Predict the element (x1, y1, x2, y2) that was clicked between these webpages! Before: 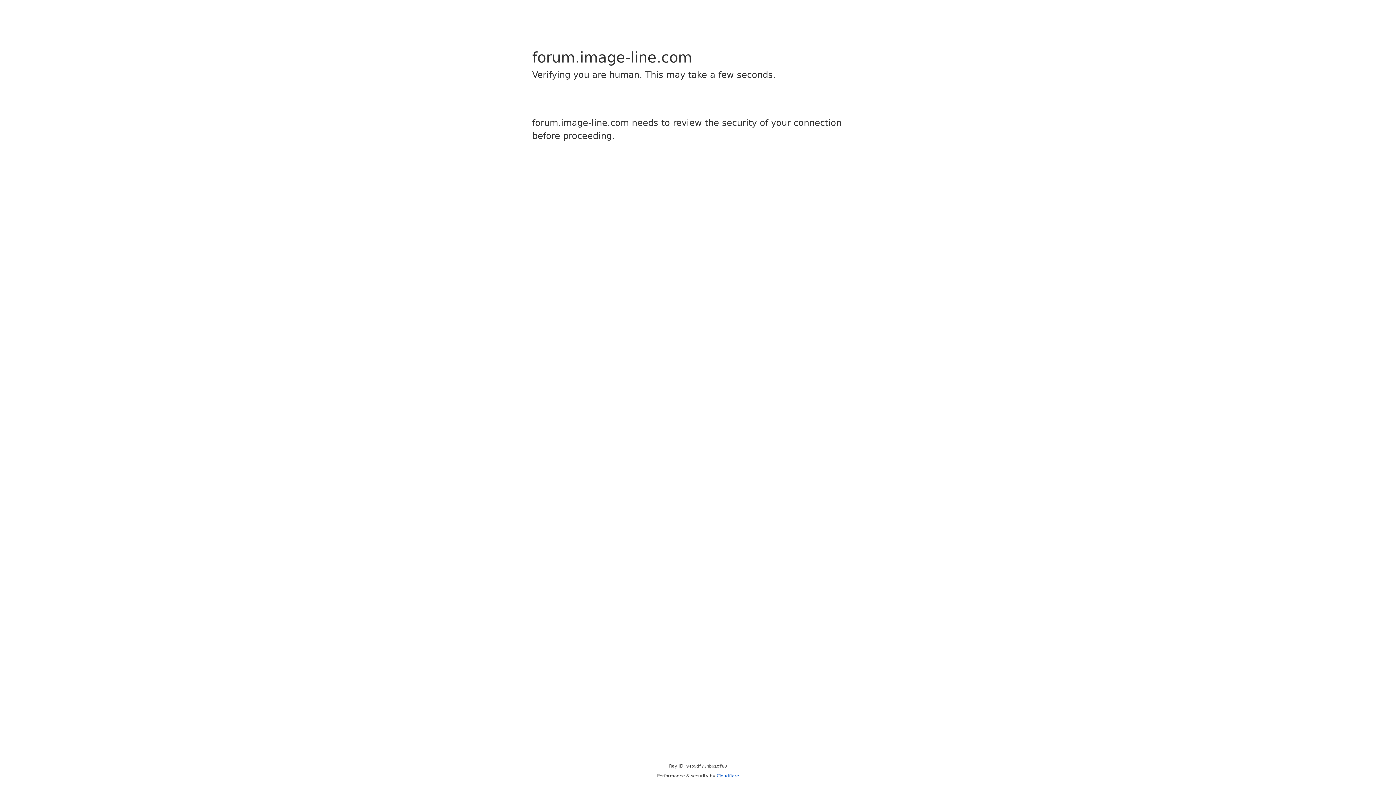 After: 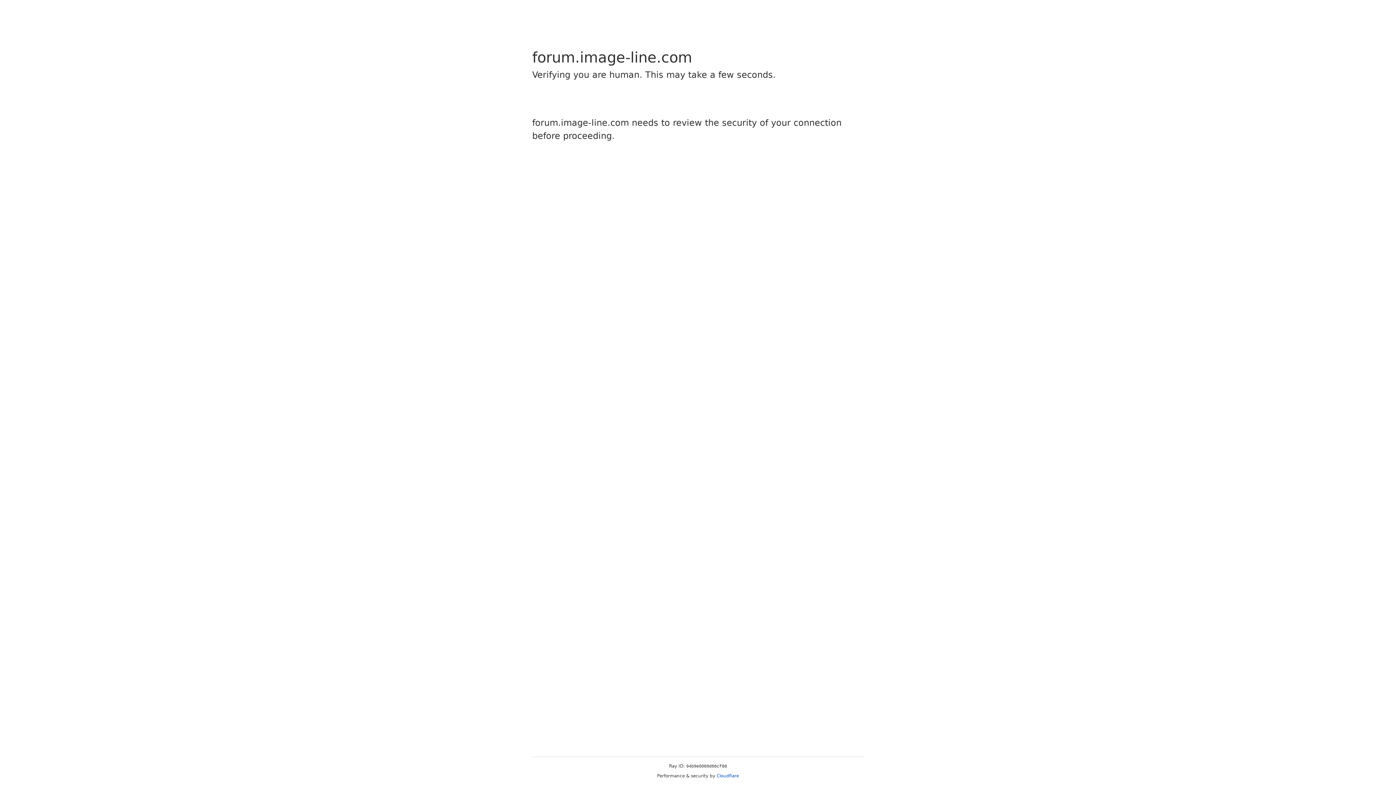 Action: bbox: (716, 773, 739, 778) label: Cloudflare